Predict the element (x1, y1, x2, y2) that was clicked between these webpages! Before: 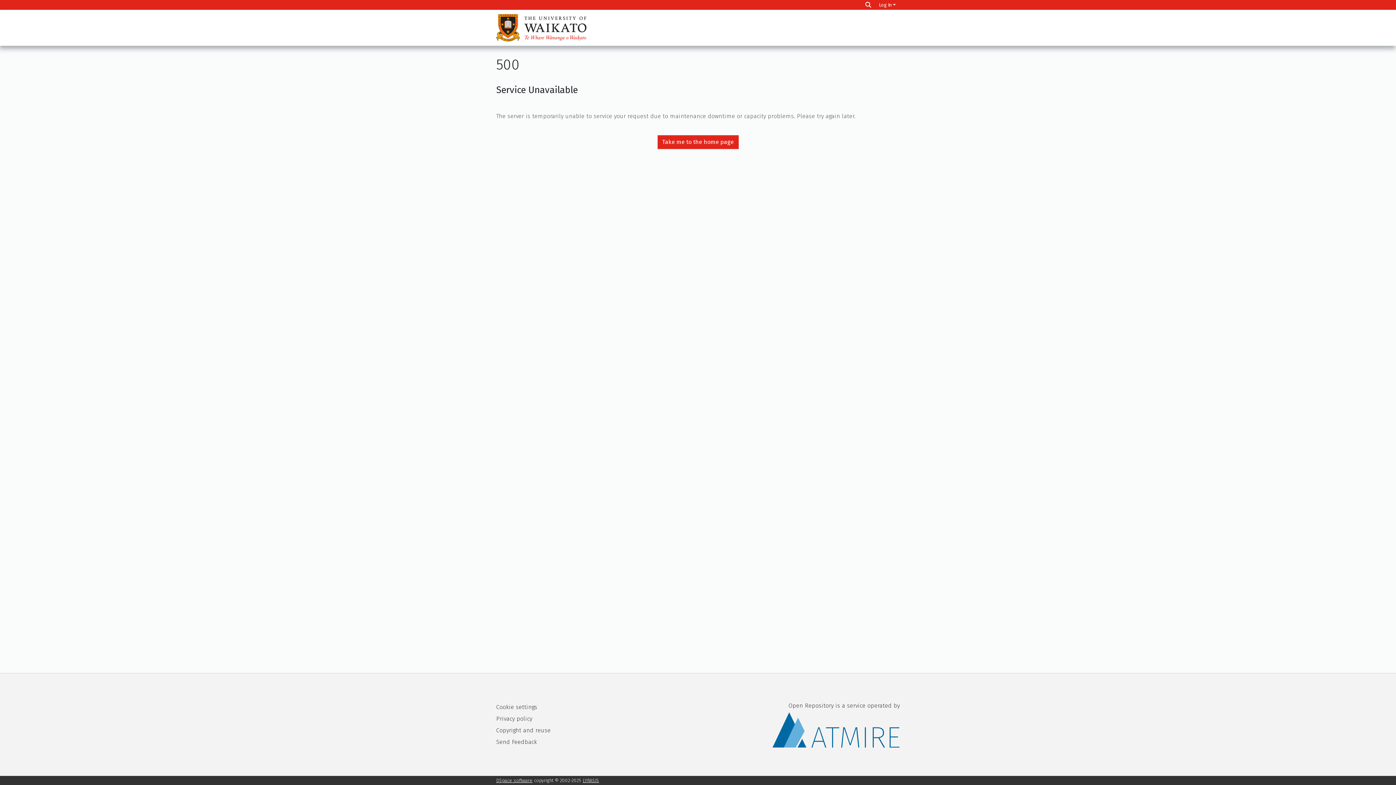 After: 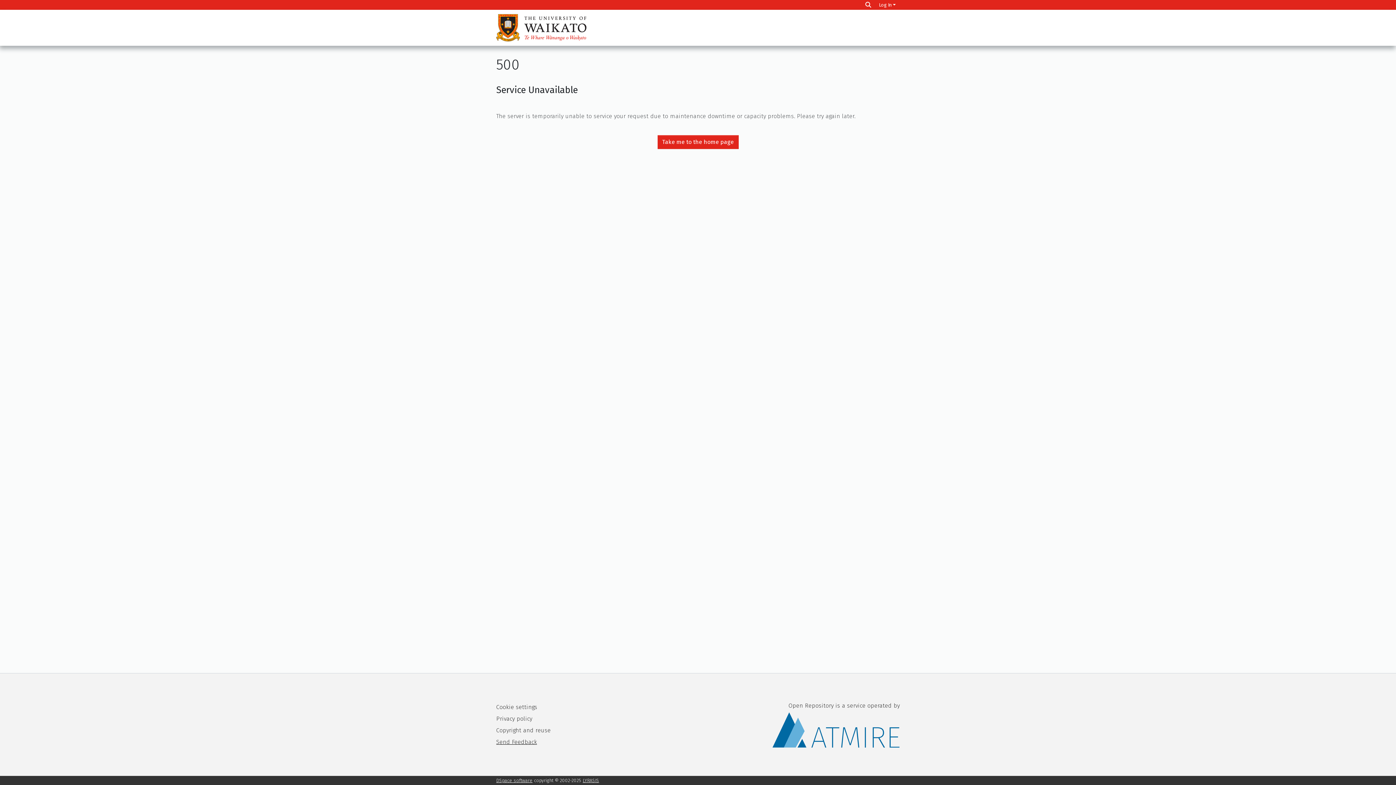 Action: label: Send Feedback bbox: (496, 738, 537, 745)